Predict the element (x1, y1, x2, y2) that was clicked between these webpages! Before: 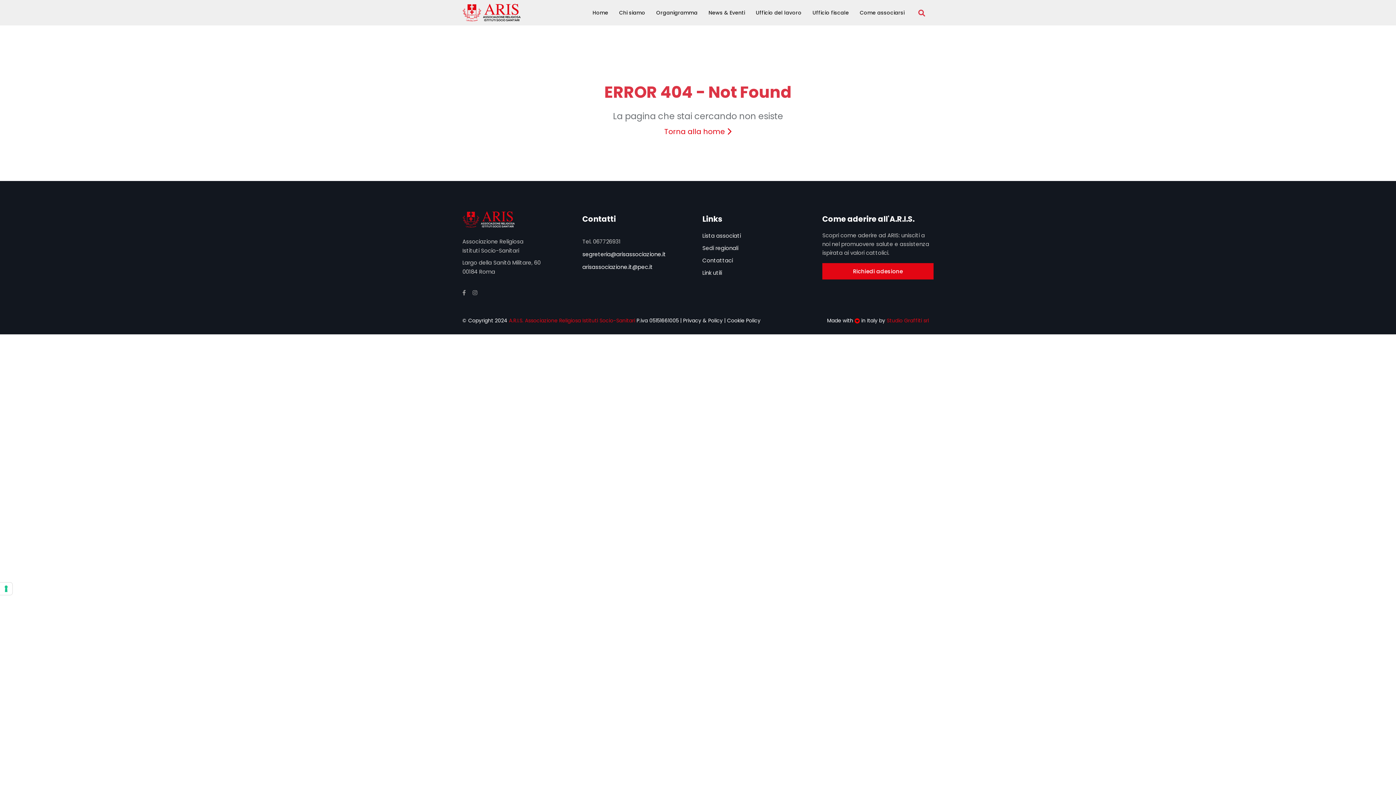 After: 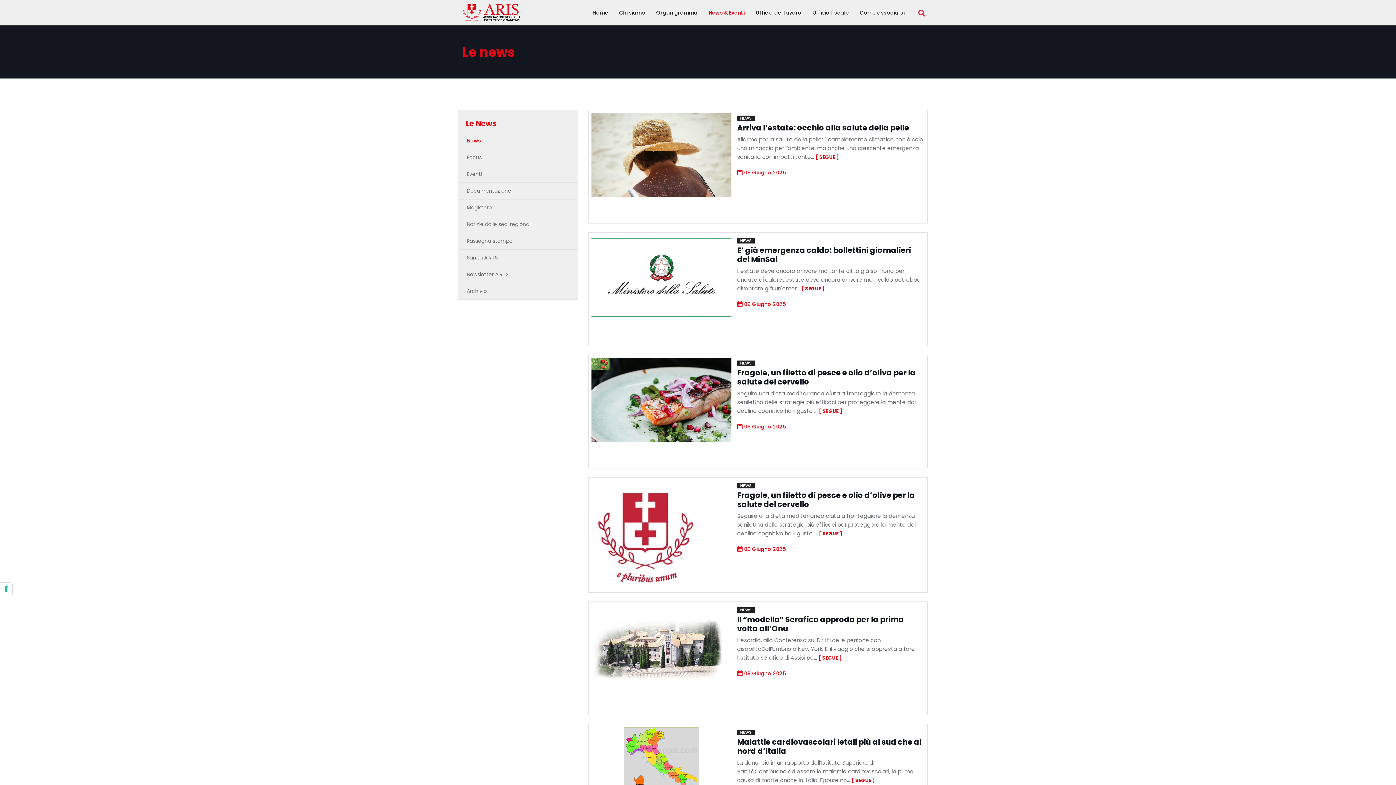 Action: bbox: (708, 0, 745, 25) label: News & Eventi